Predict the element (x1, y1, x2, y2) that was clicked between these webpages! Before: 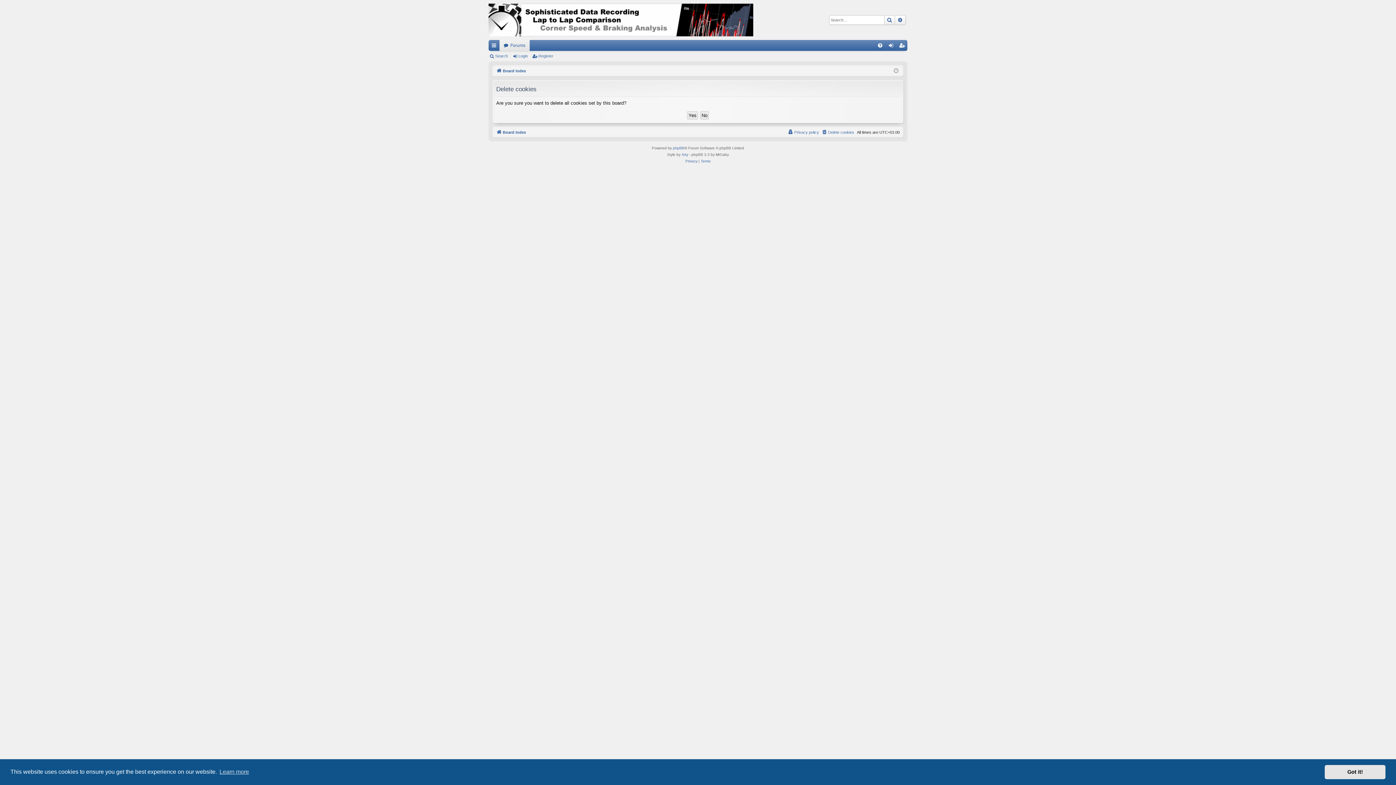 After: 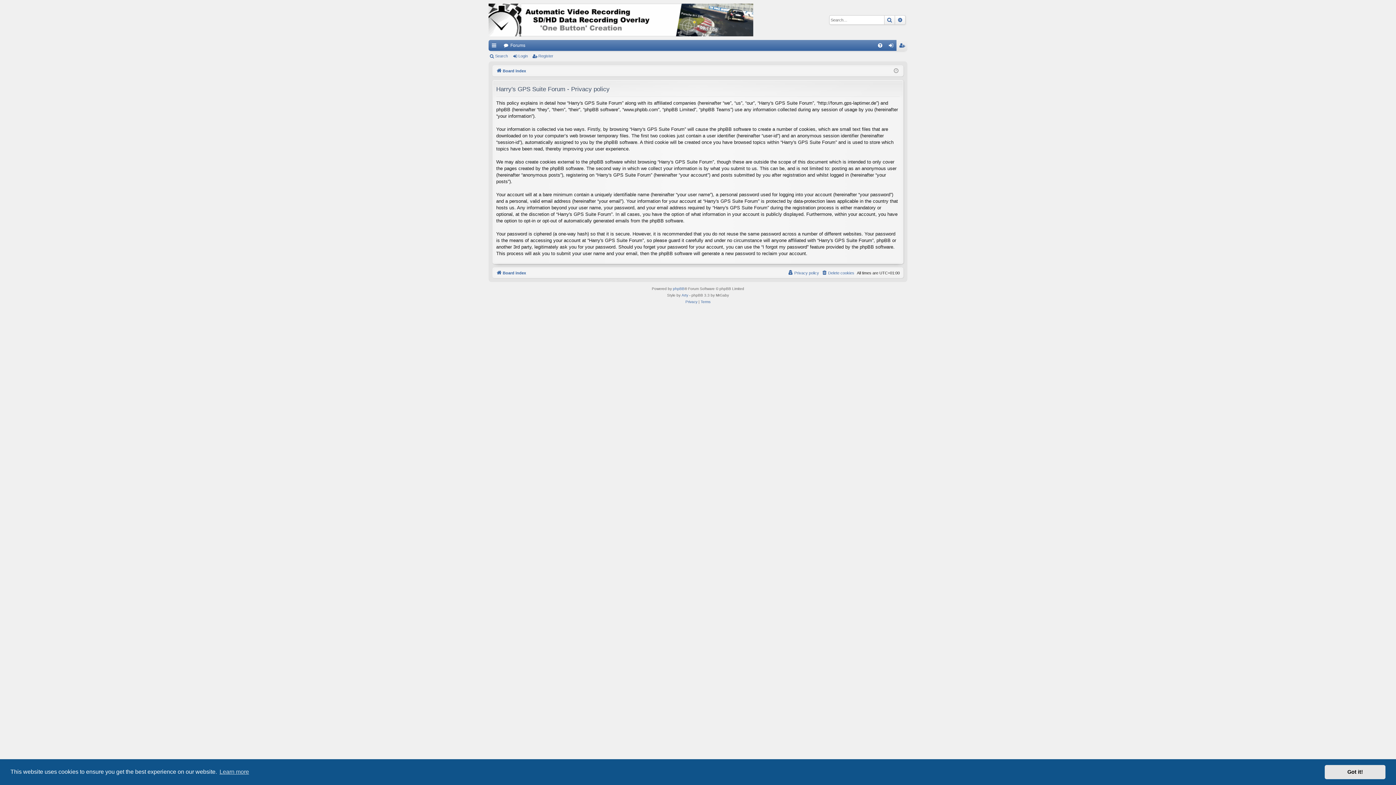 Action: bbox: (788, 128, 819, 136) label: Privacy policy